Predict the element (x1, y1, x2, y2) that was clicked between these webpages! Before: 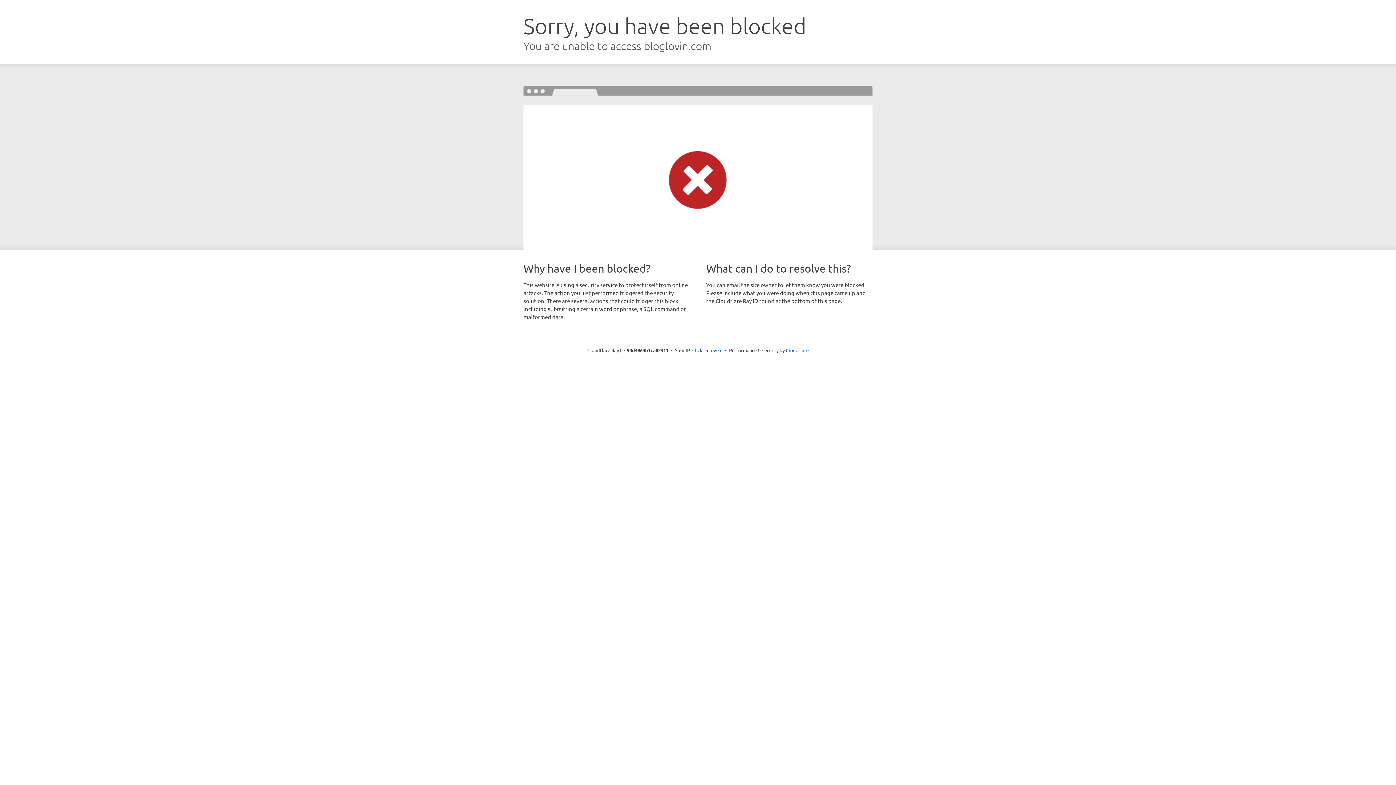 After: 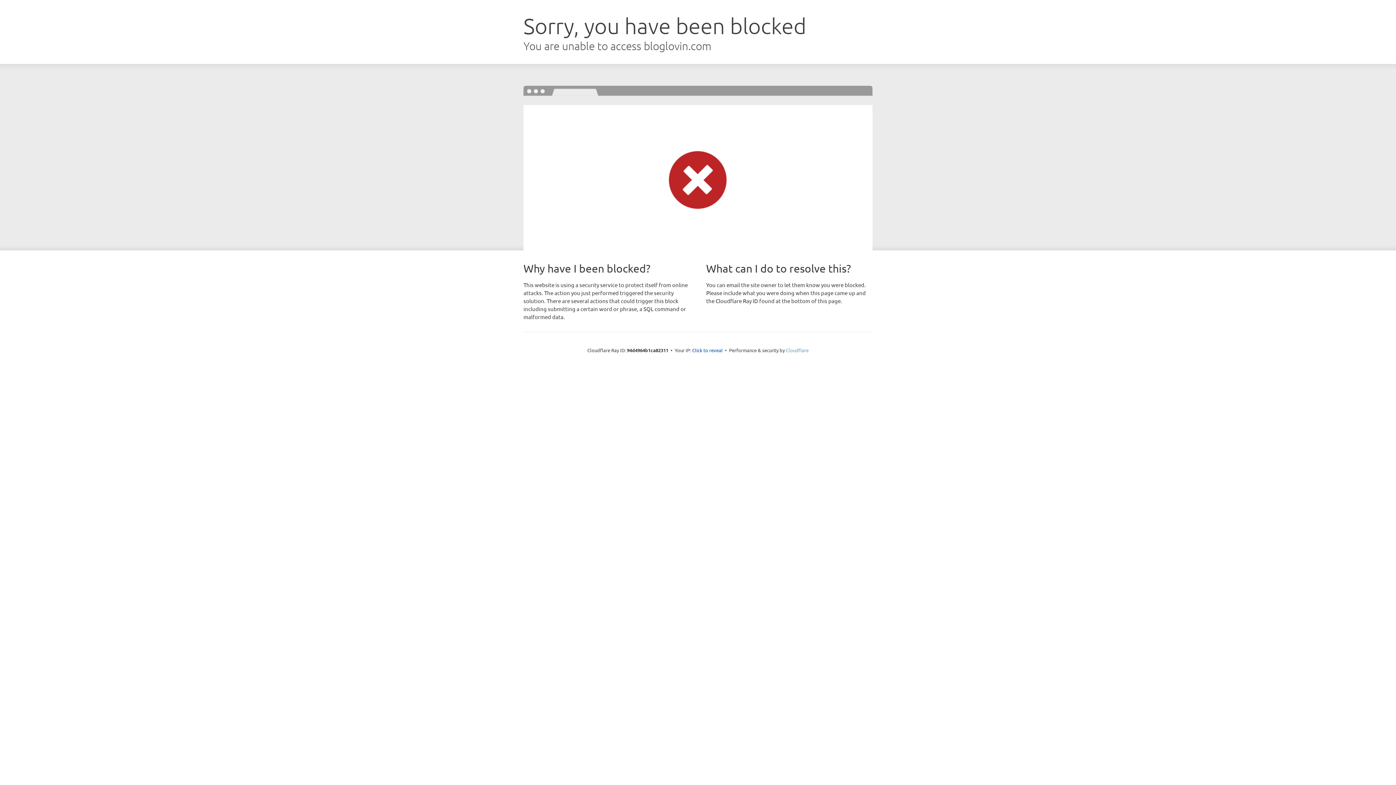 Action: bbox: (786, 347, 808, 353) label: Cloudflare